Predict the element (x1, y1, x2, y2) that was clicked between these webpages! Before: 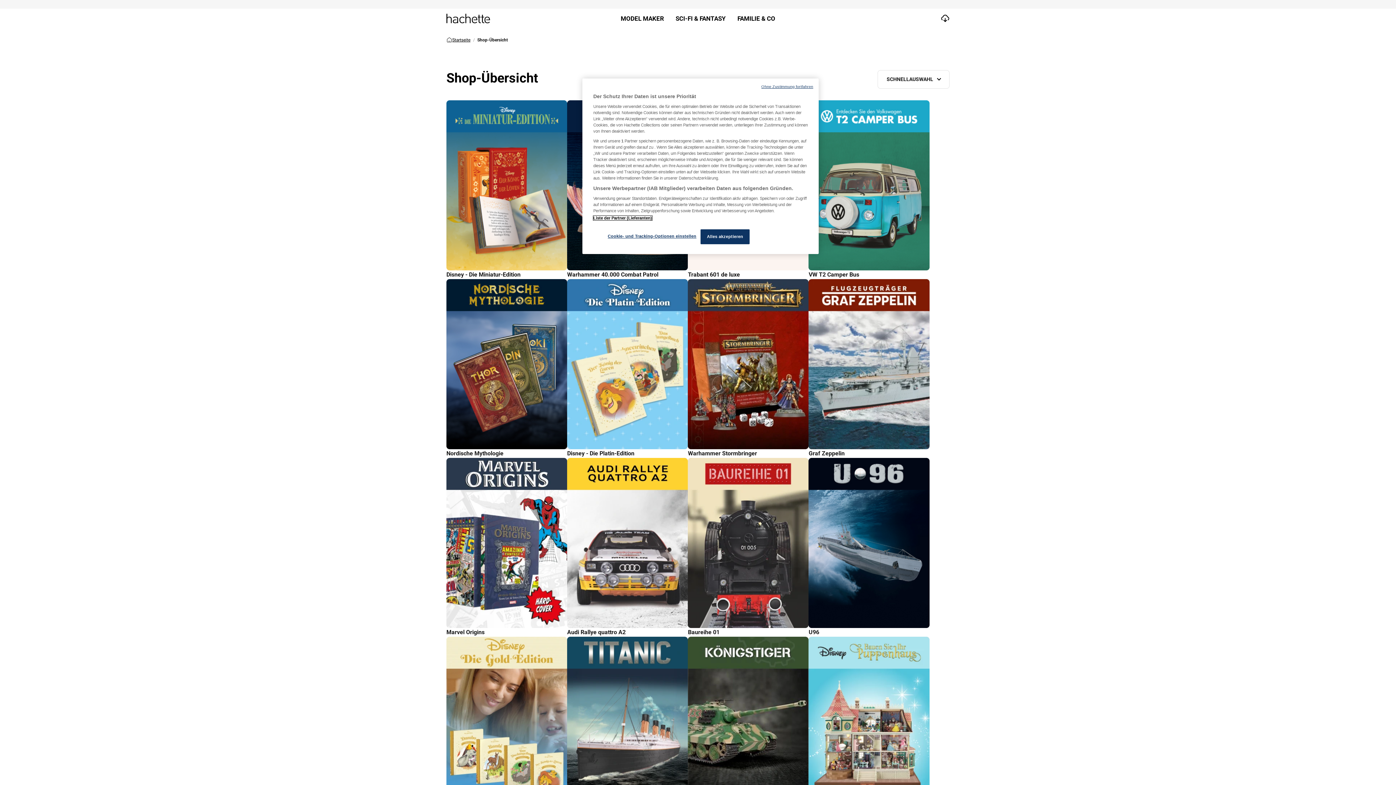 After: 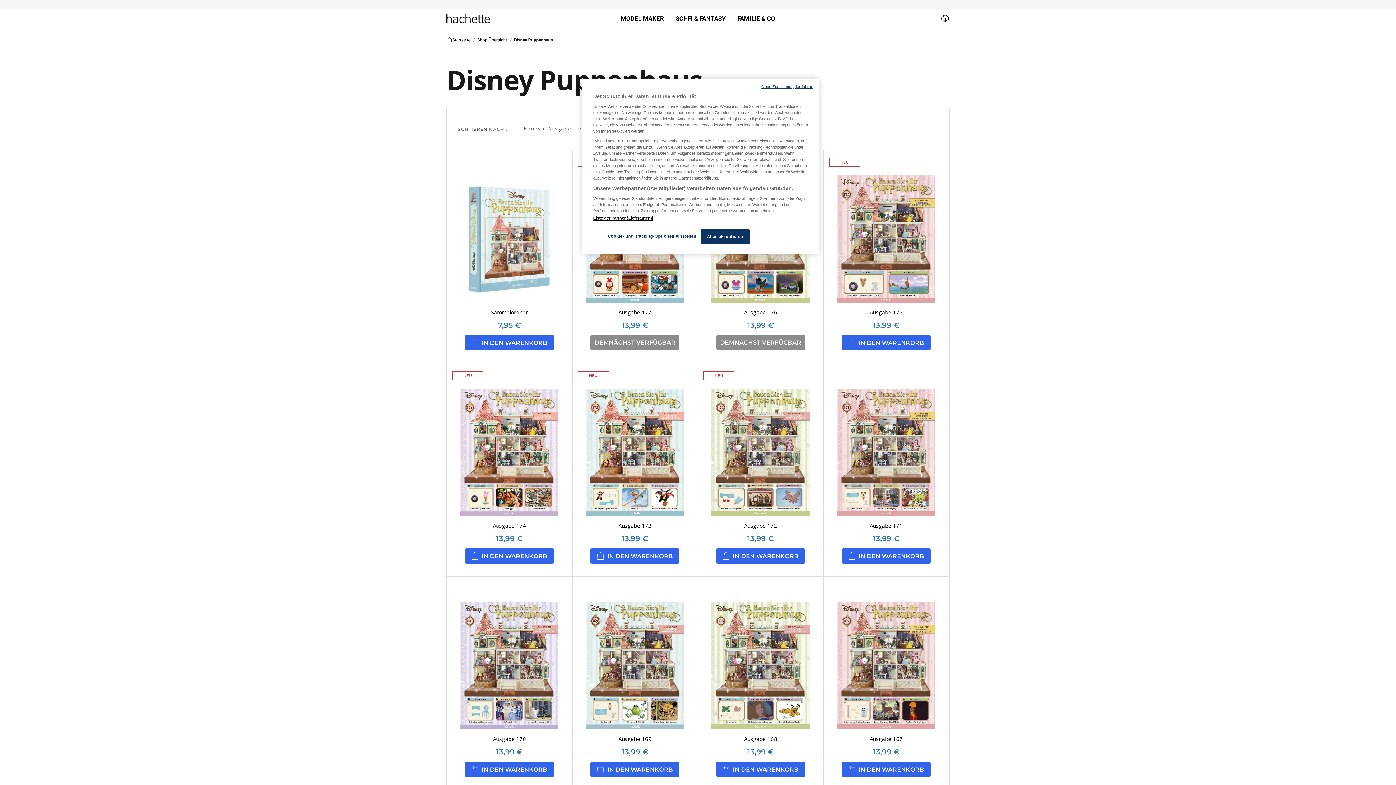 Action: bbox: (808, 637, 929, 816) label: Disney Puppenhaus